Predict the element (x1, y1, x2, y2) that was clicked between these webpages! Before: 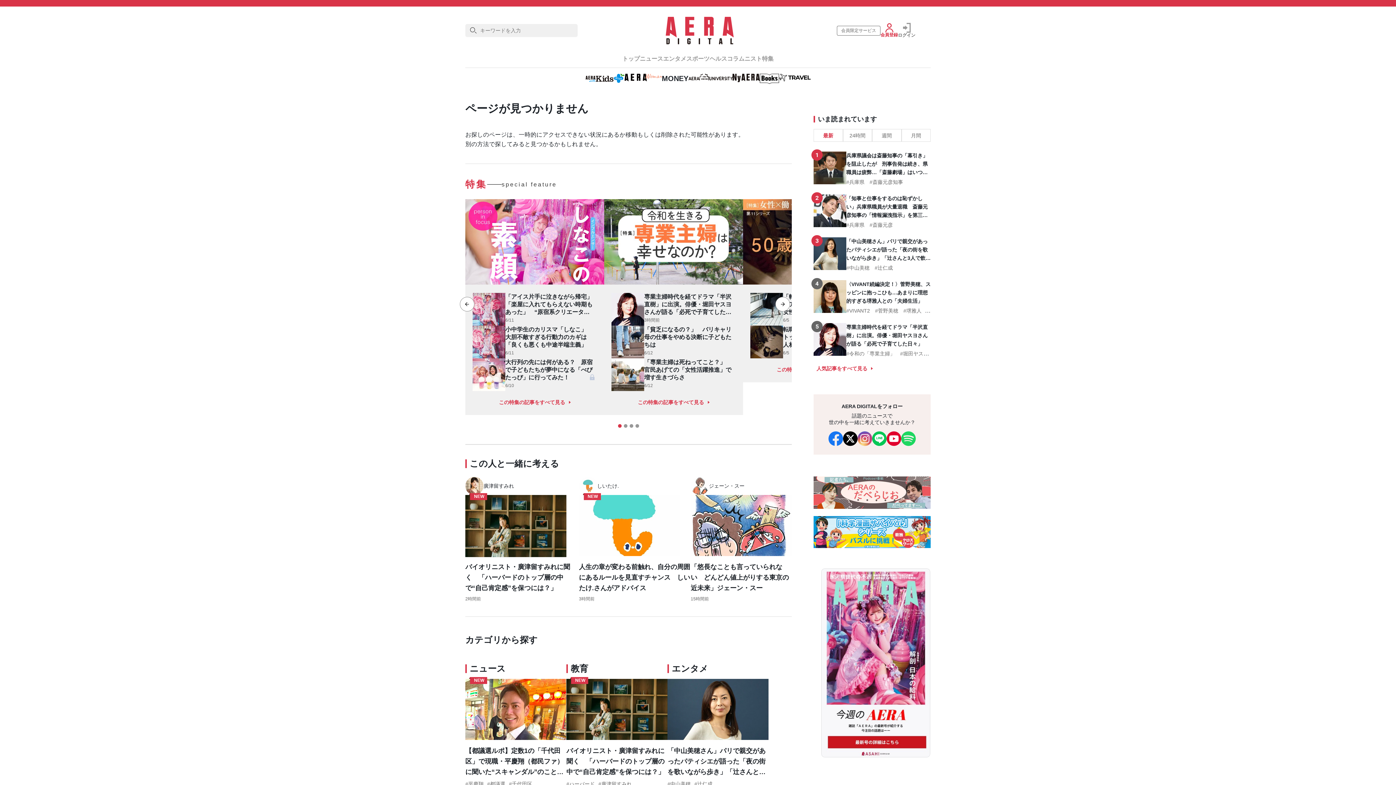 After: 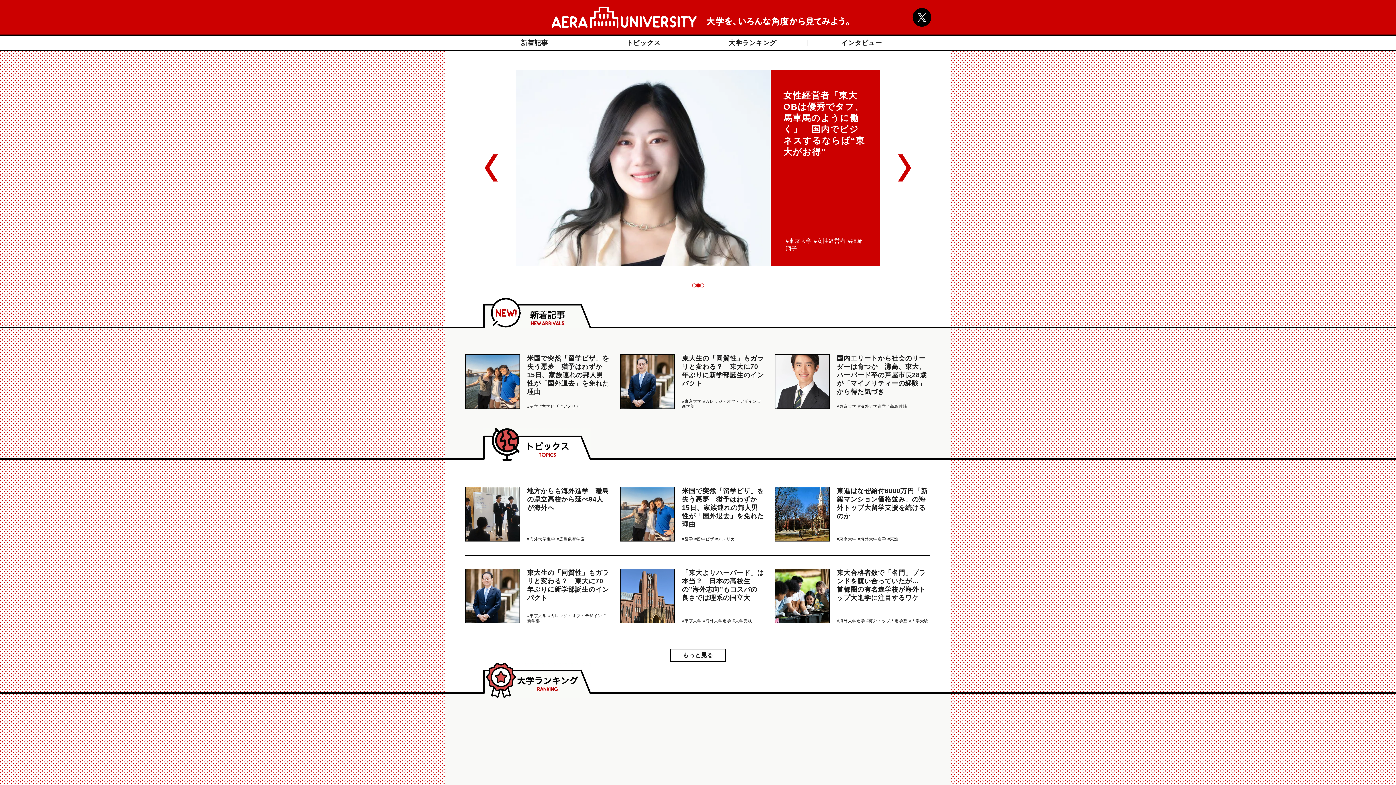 Action: bbox: (688, 73, 732, 84)